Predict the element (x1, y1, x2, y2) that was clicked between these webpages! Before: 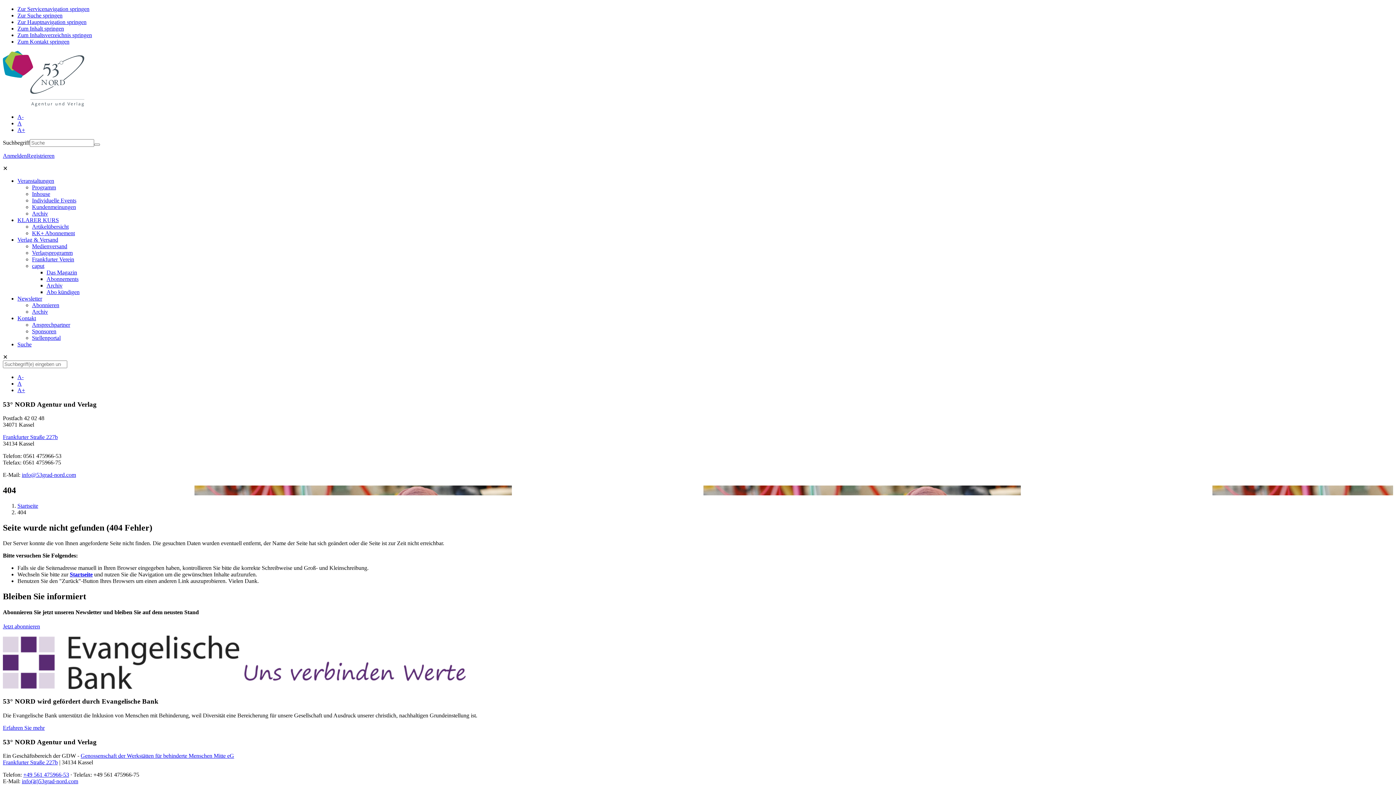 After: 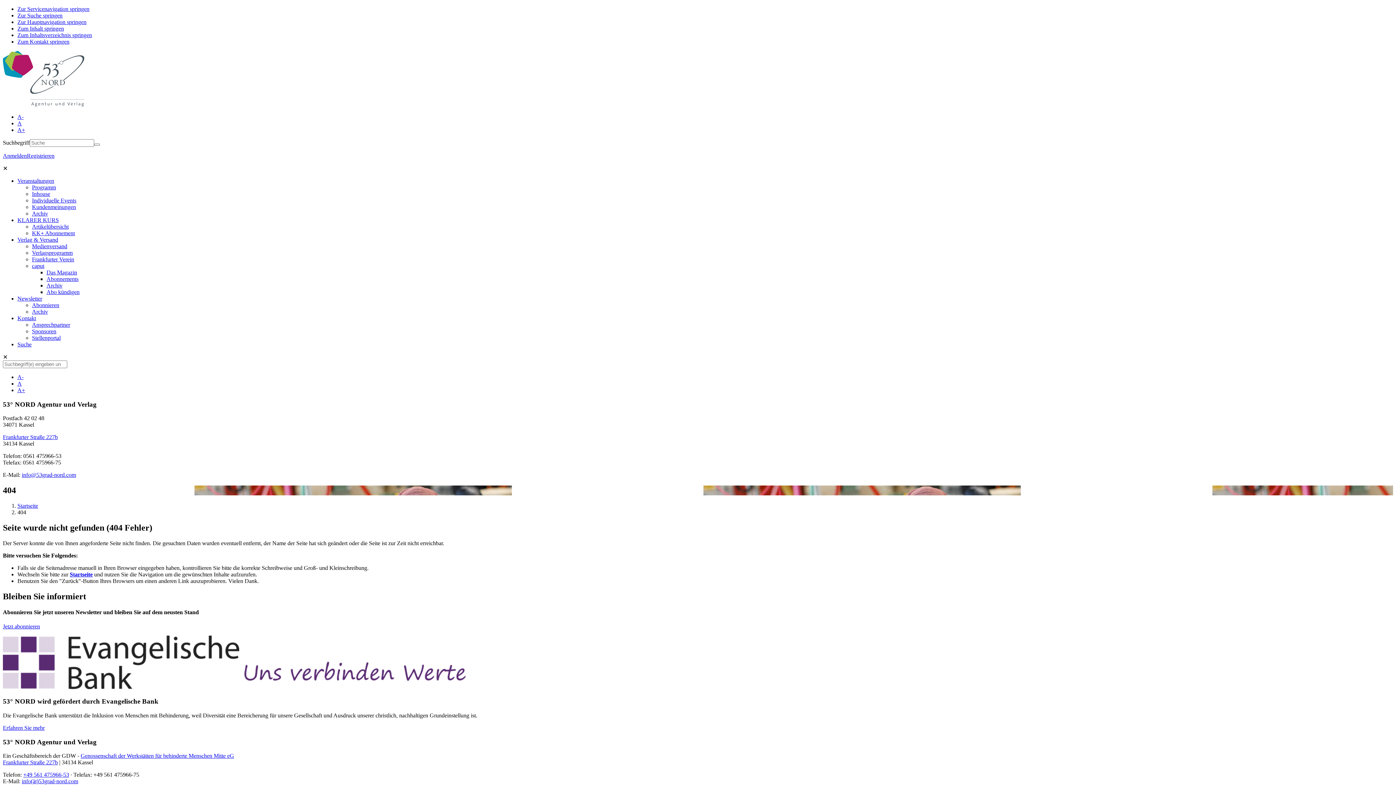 Action: label: A+ bbox: (17, 126, 25, 133)